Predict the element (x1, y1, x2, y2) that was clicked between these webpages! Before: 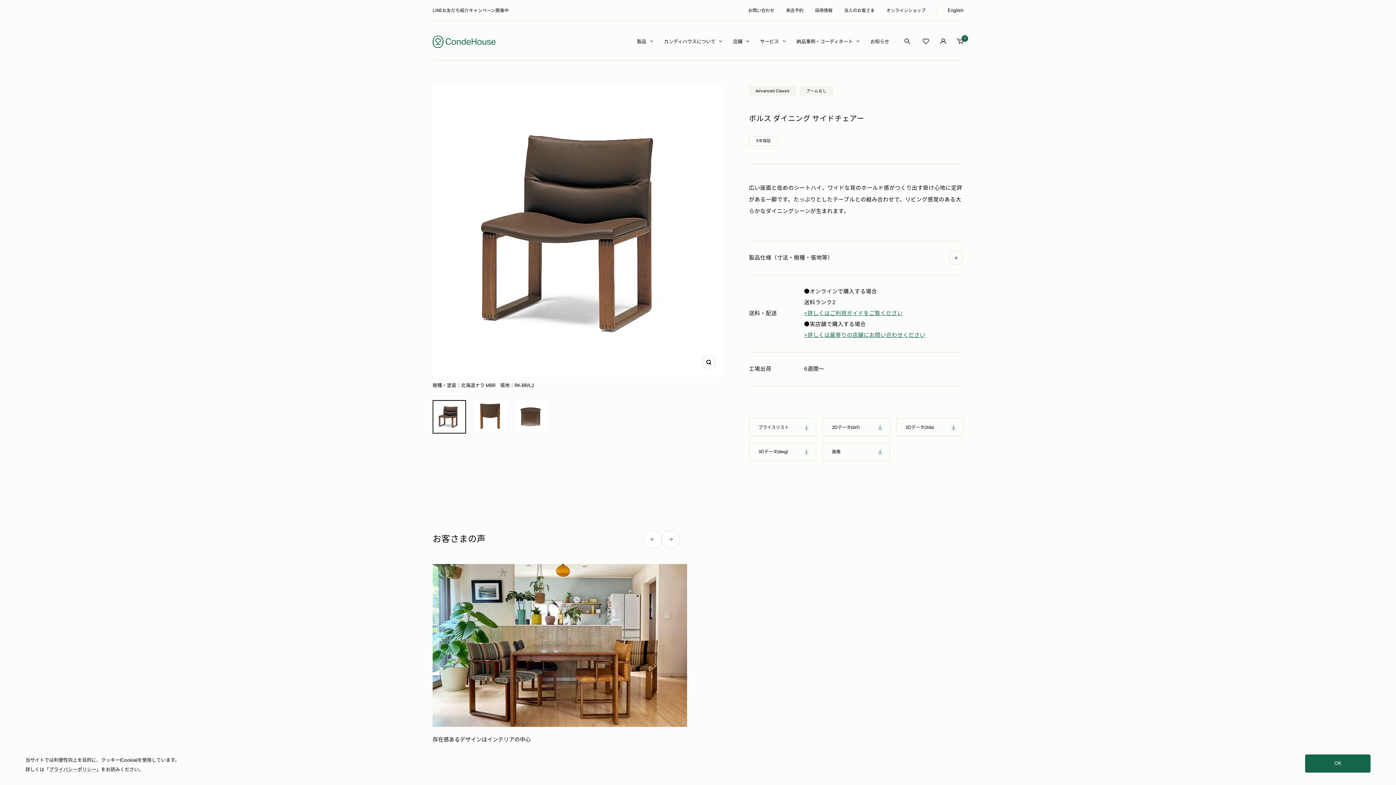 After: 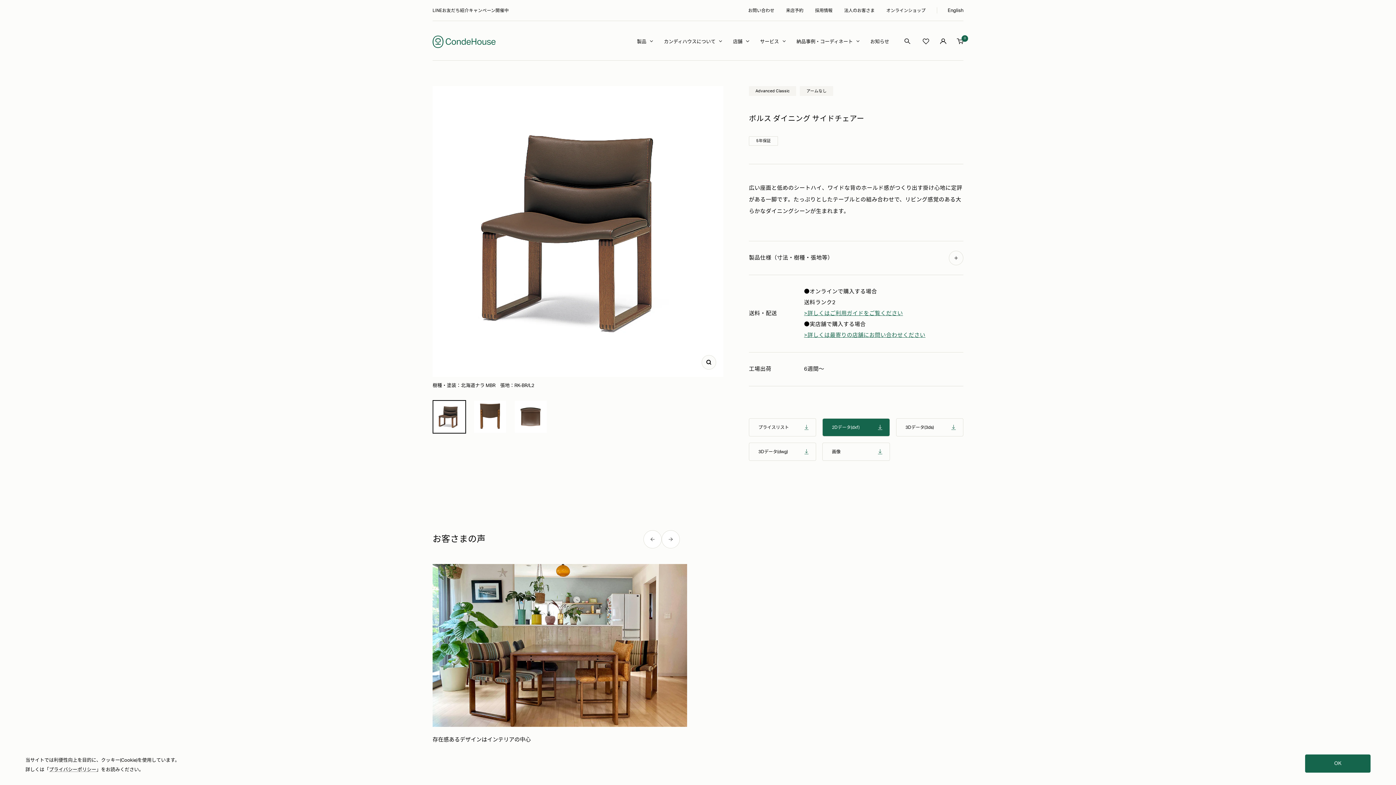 Action: bbox: (832, 424, 859, 431) label: 2Dデータ(dxf)